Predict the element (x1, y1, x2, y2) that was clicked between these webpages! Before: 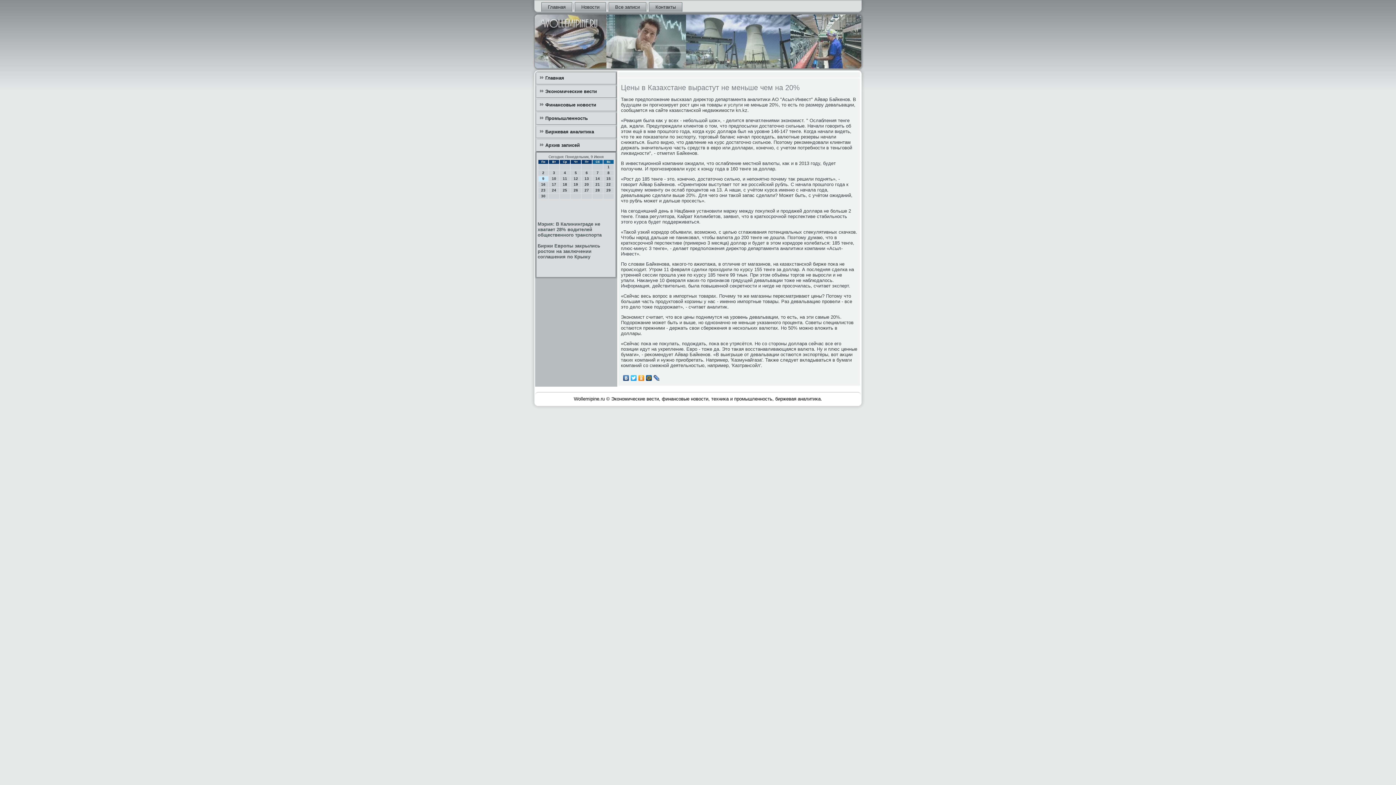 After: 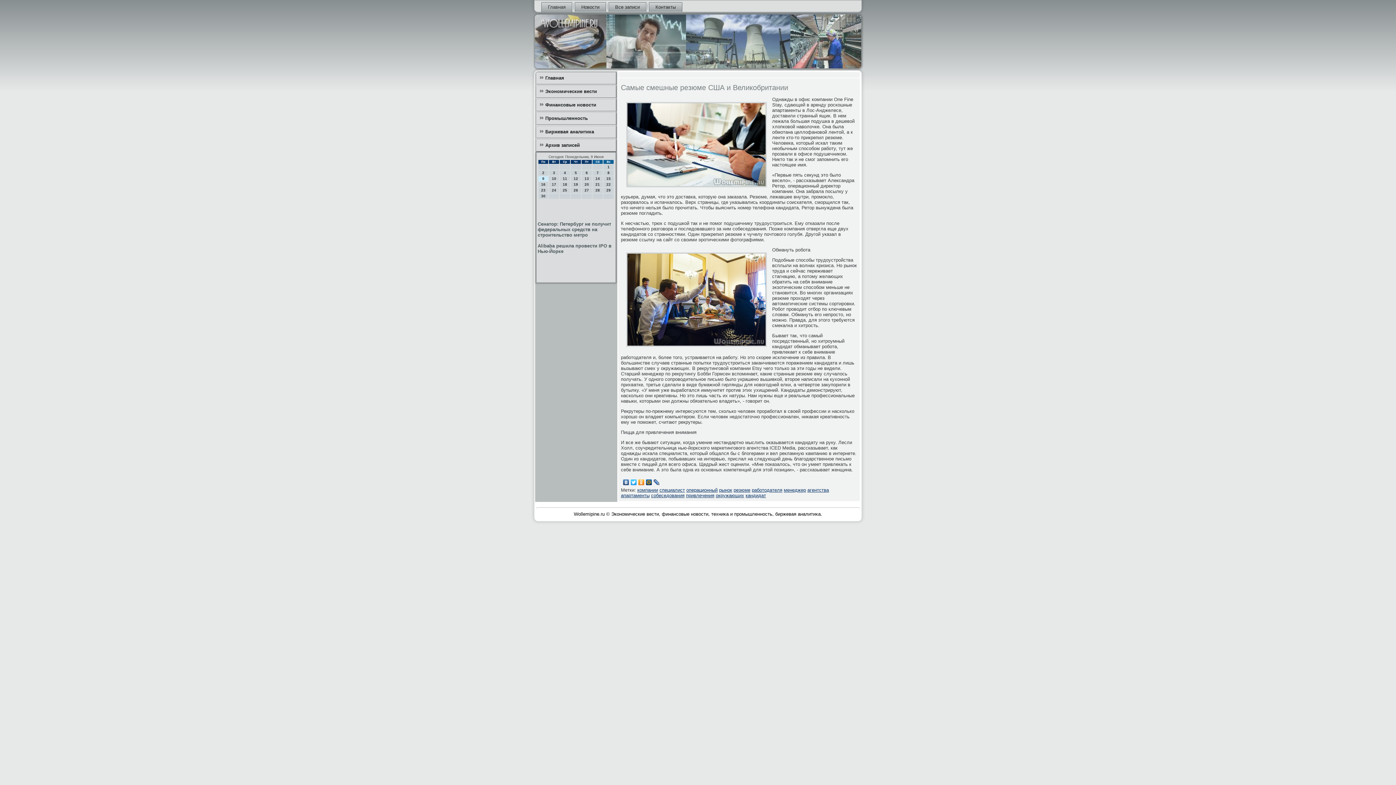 Action: bbox: (541, 2, 572, 11) label: Главная